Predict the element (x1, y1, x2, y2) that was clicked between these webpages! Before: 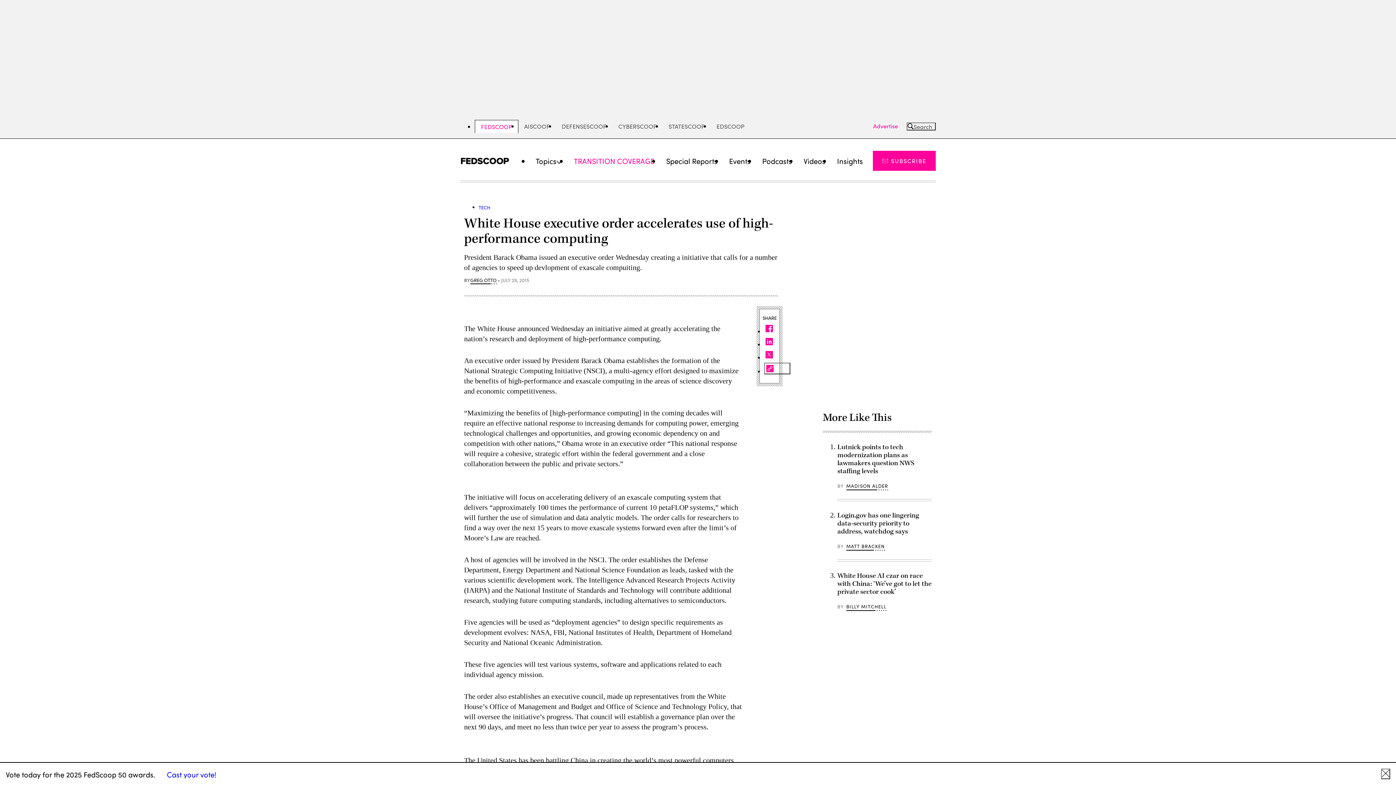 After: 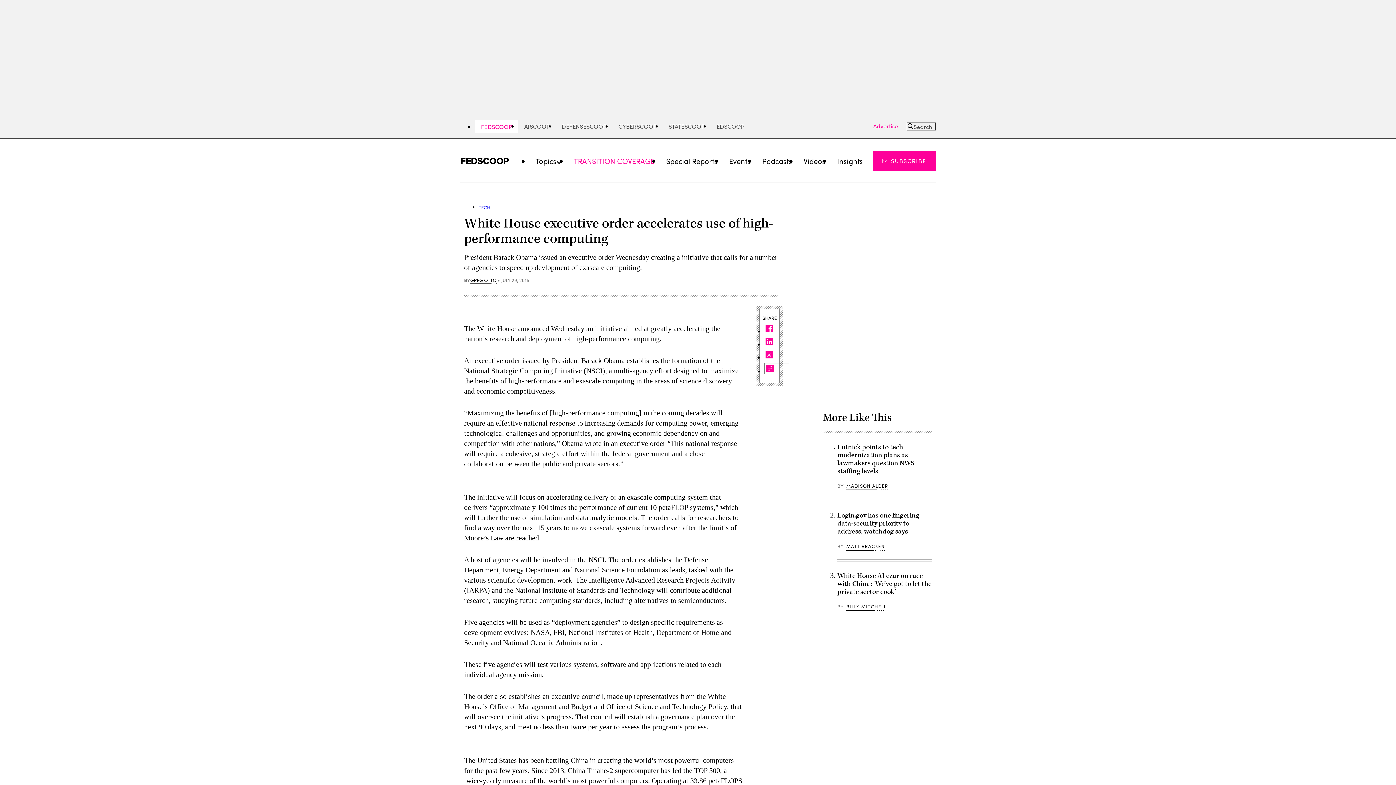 Action: bbox: (1381, 769, 1390, 779) label: Close